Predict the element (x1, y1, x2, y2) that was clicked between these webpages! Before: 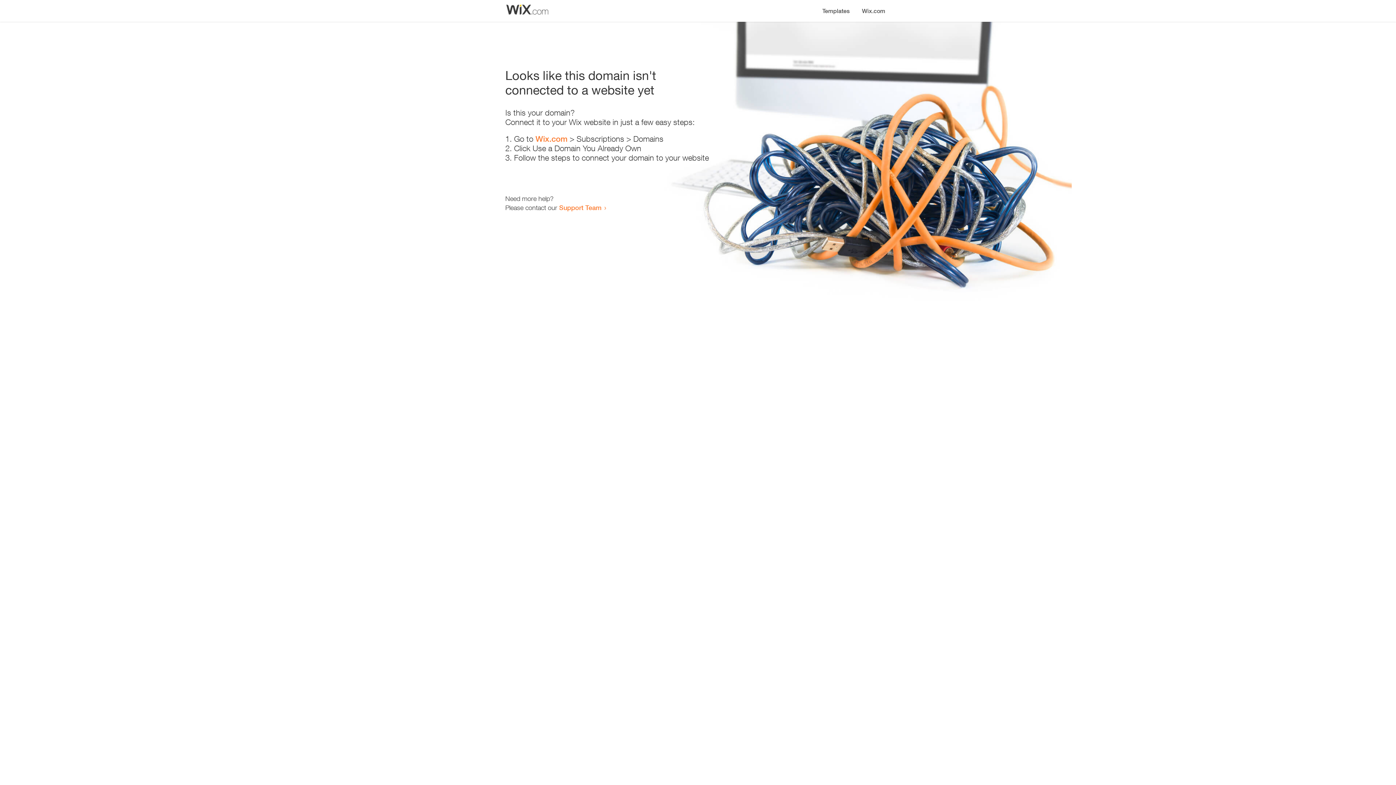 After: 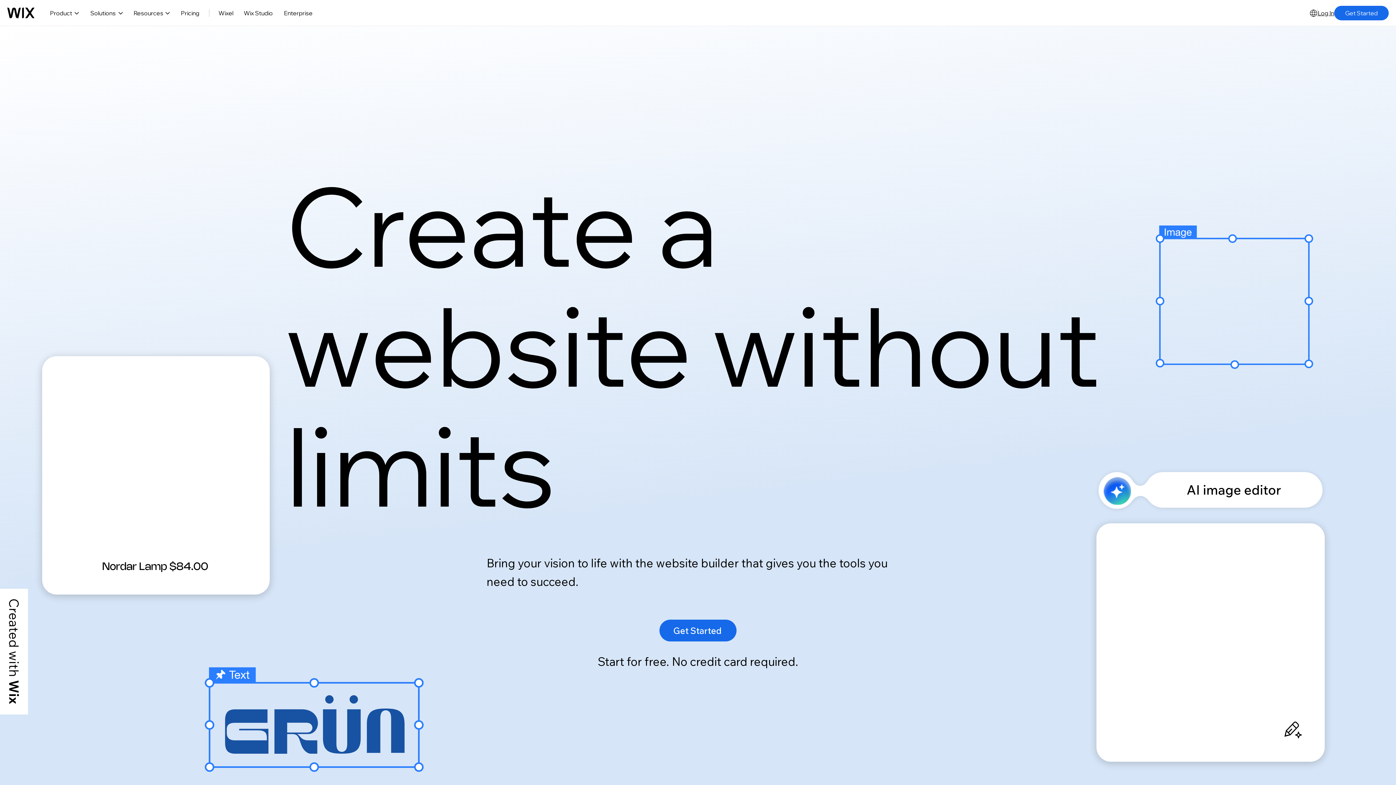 Action: bbox: (535, 134, 567, 143) label: Wix.com